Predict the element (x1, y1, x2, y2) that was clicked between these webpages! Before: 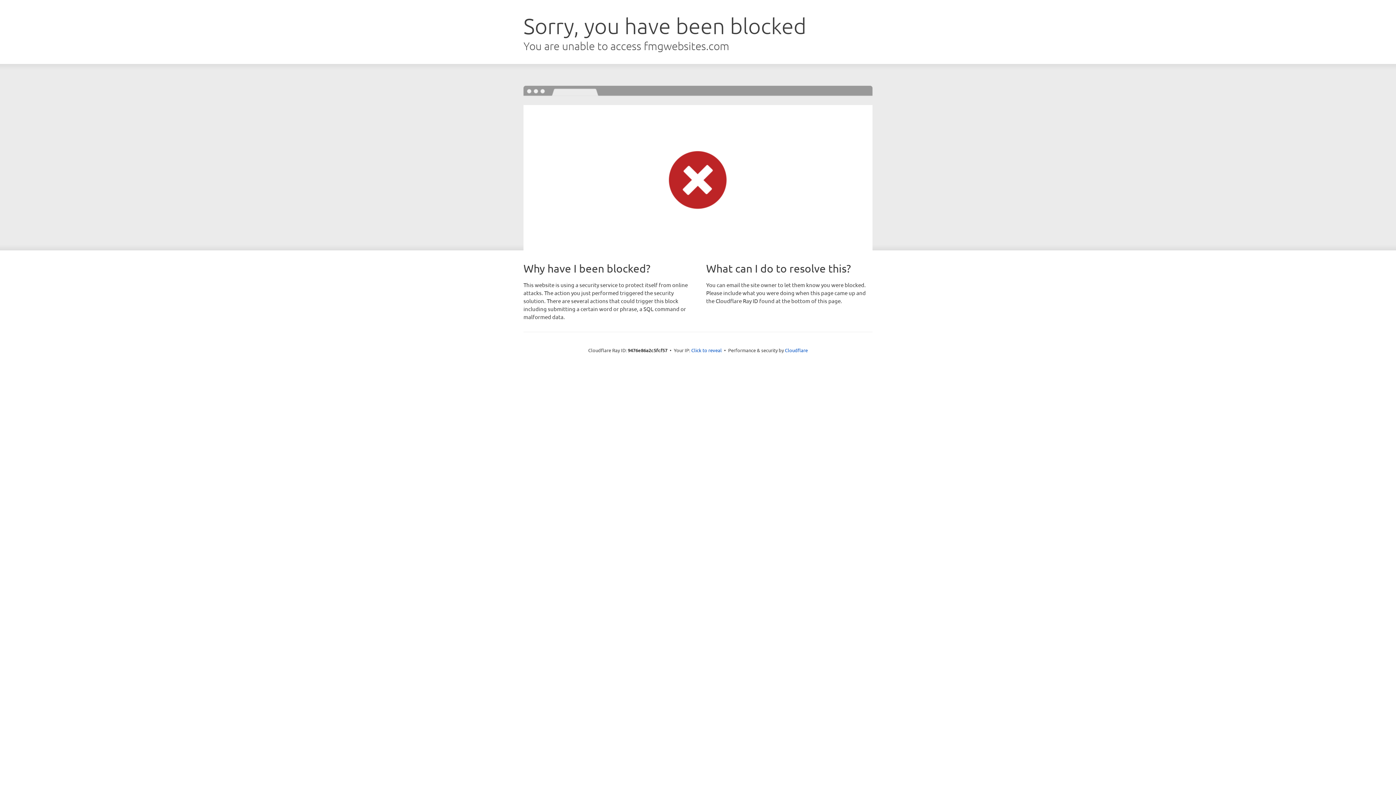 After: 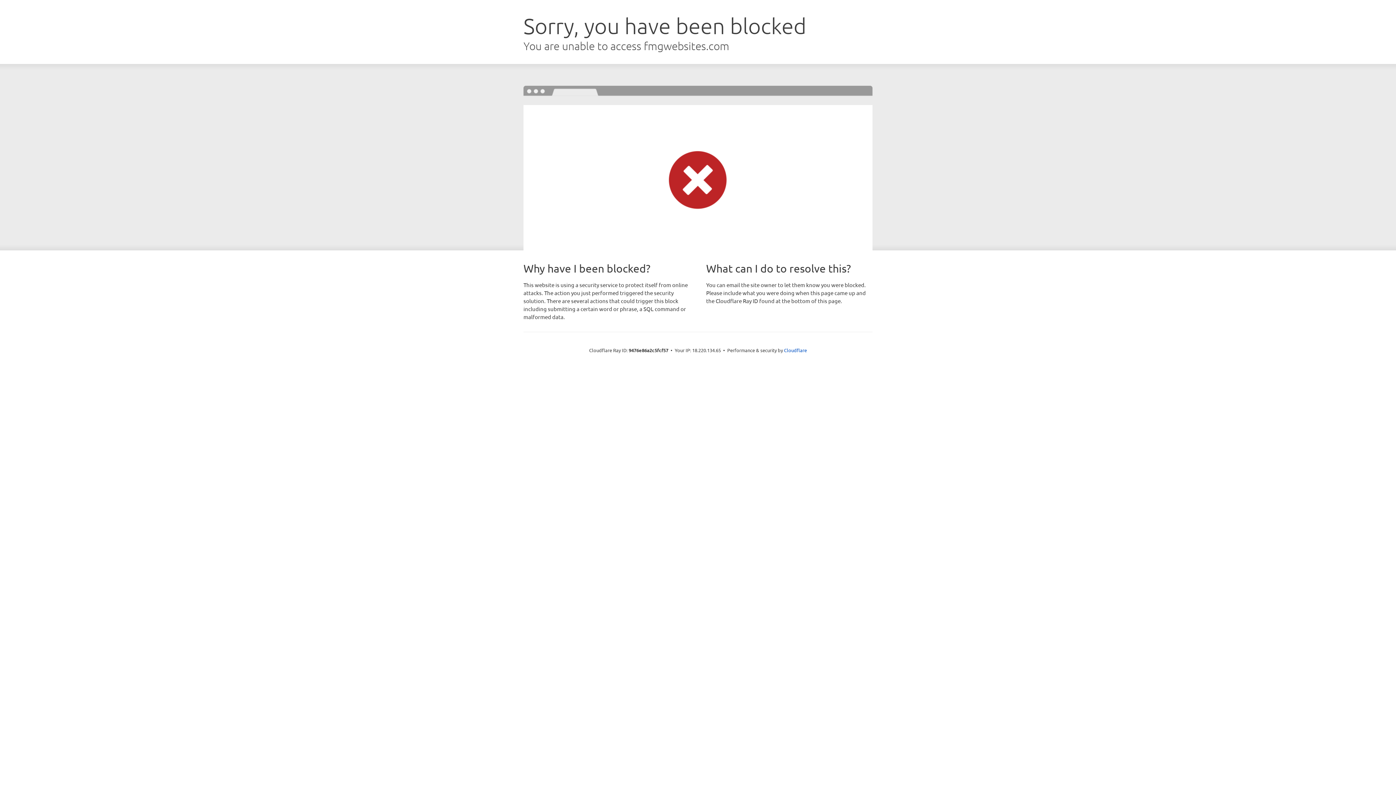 Action: bbox: (691, 346, 722, 353) label: Click to reveal